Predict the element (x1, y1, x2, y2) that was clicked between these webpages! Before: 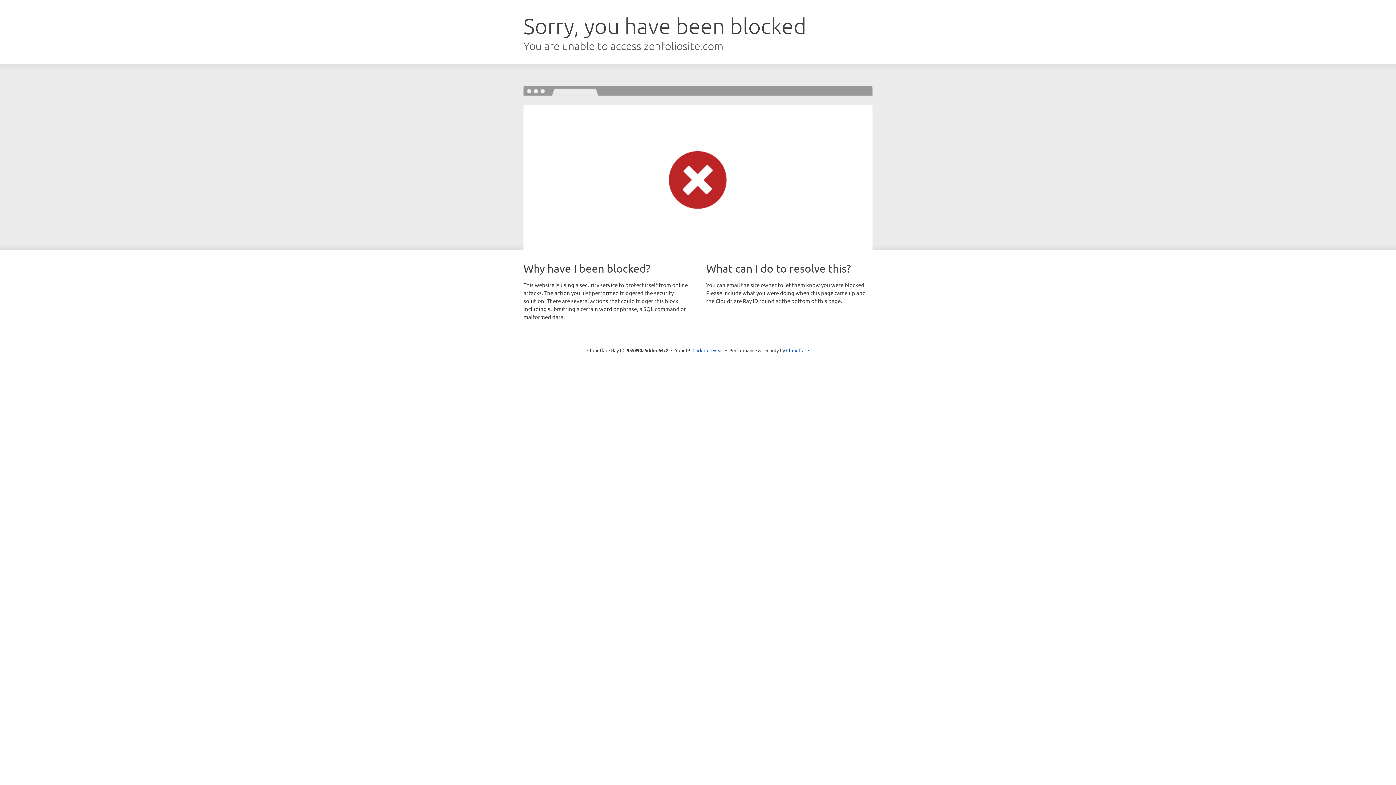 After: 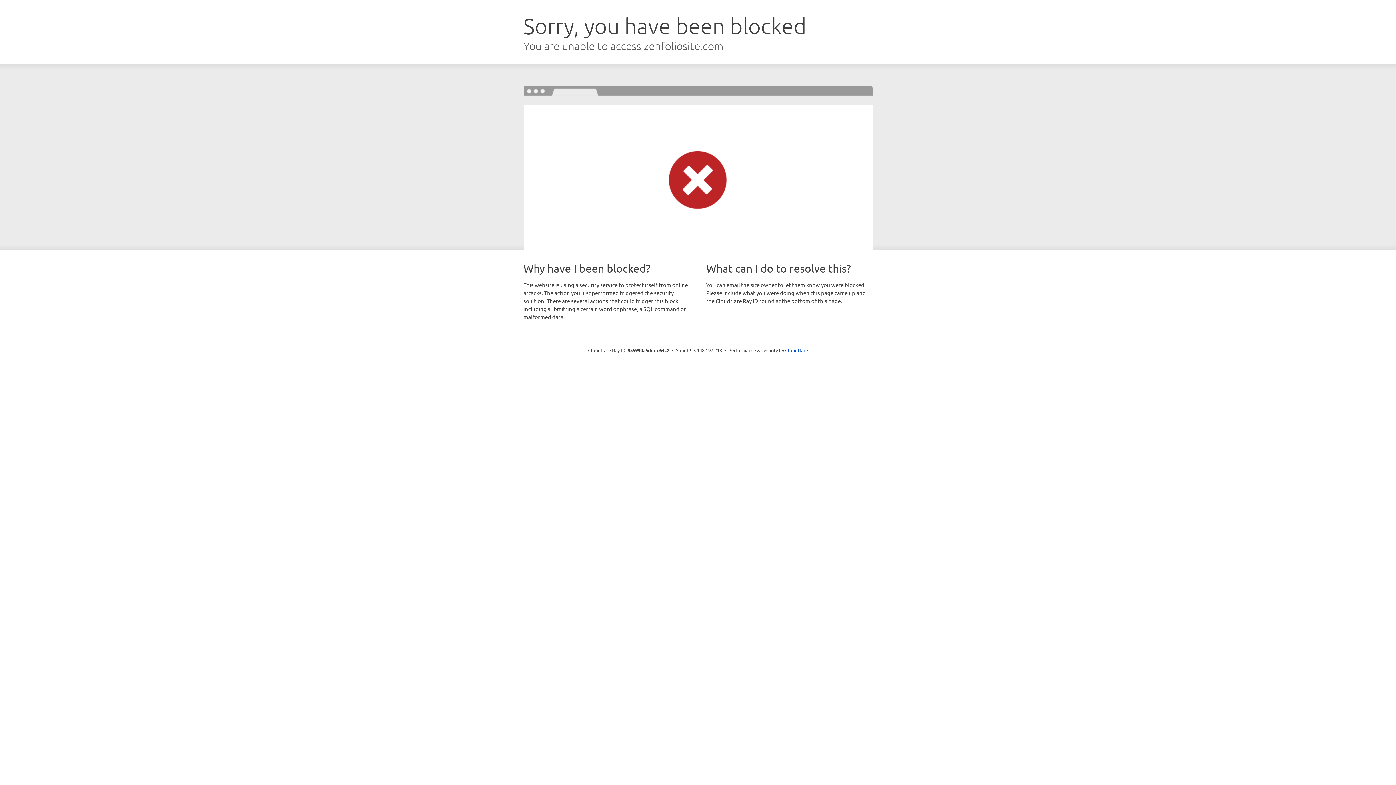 Action: bbox: (692, 346, 723, 353) label: Click to reveal